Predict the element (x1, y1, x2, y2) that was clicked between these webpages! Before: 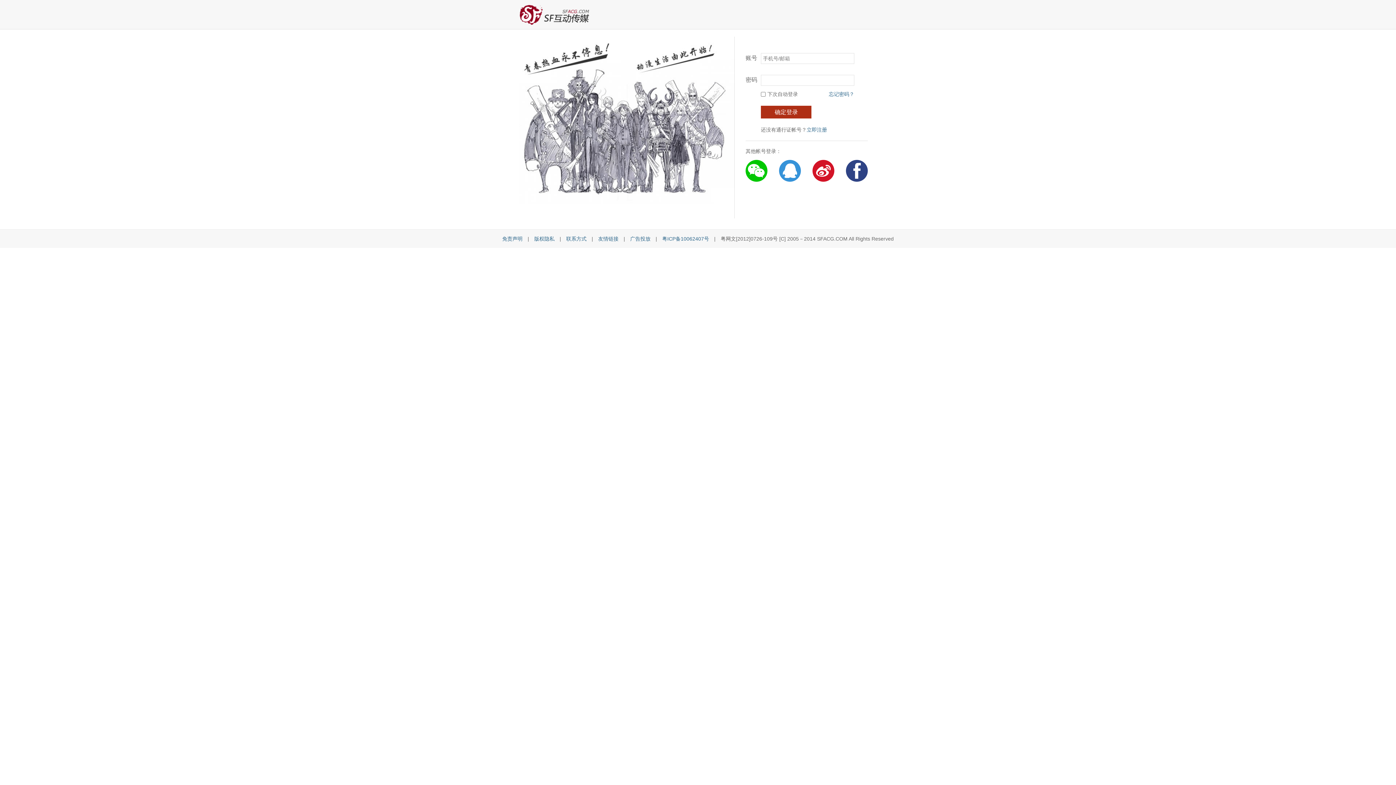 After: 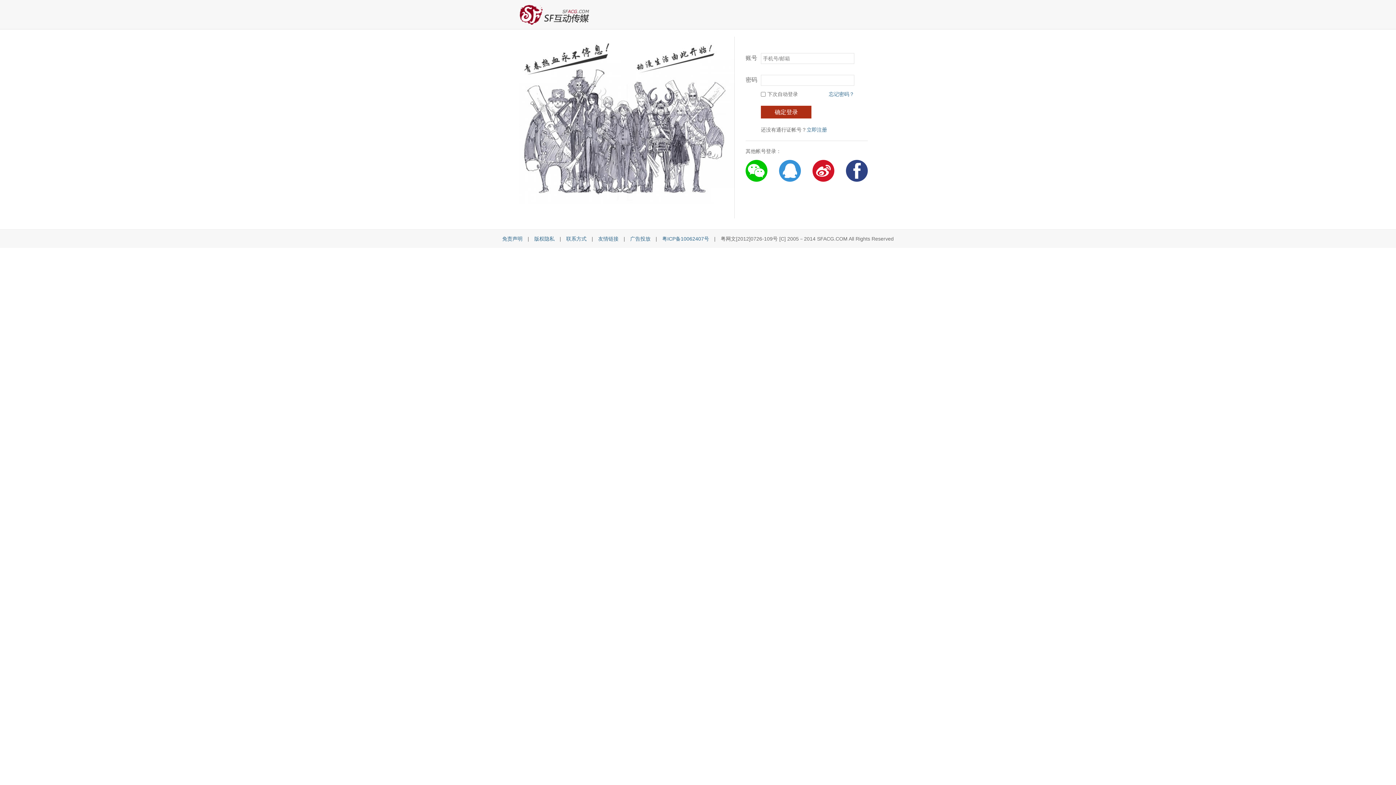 Action: bbox: (745, 177, 767, 182)